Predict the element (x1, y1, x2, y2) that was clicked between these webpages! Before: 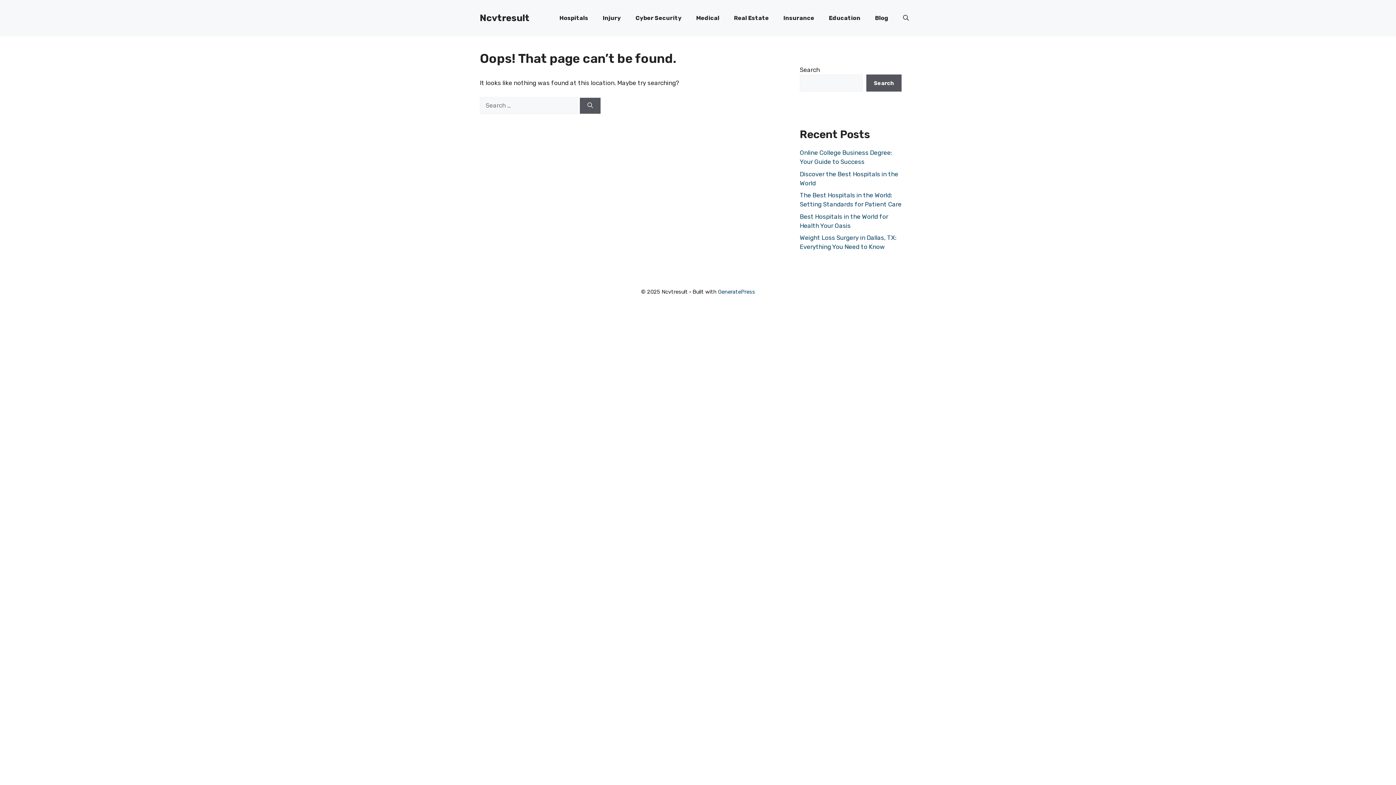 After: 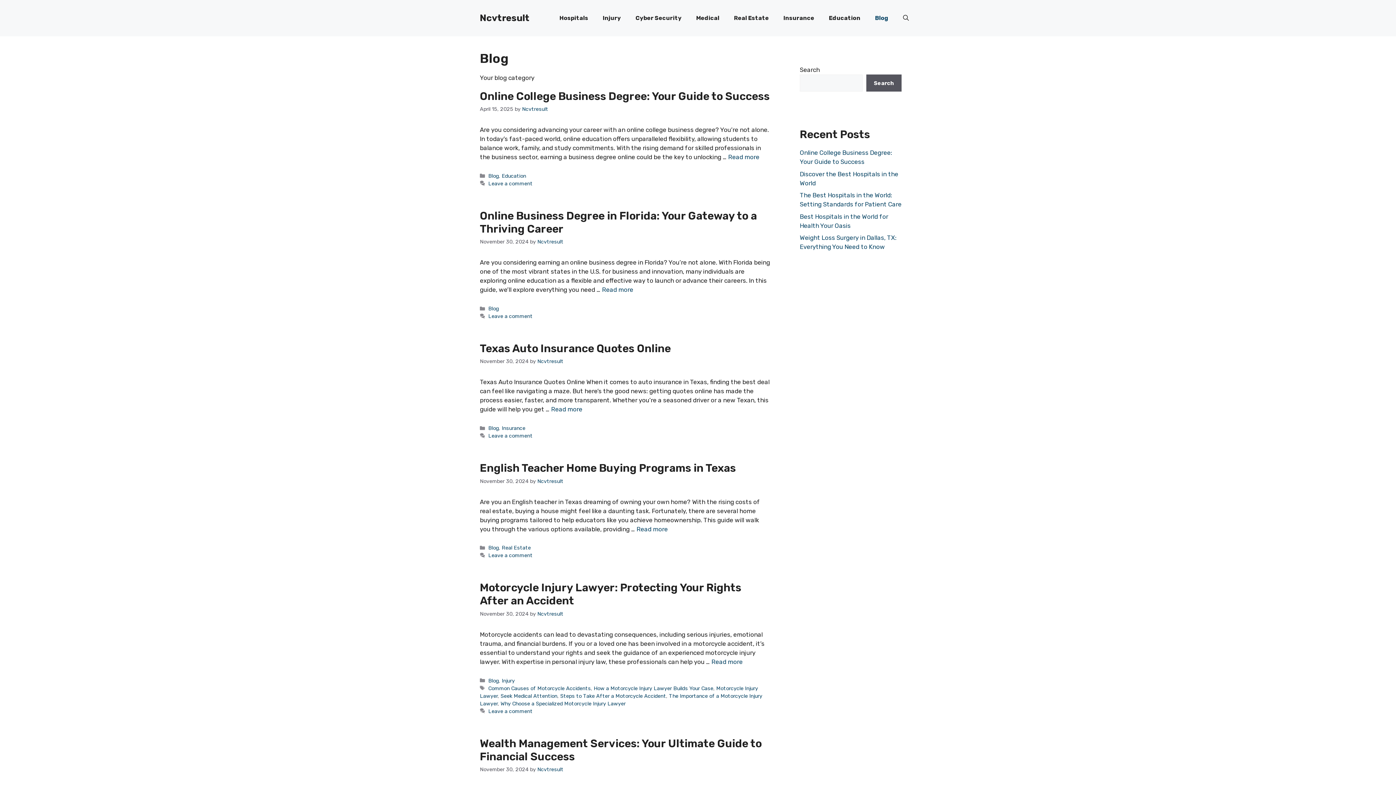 Action: bbox: (868, 7, 896, 29) label: Blog